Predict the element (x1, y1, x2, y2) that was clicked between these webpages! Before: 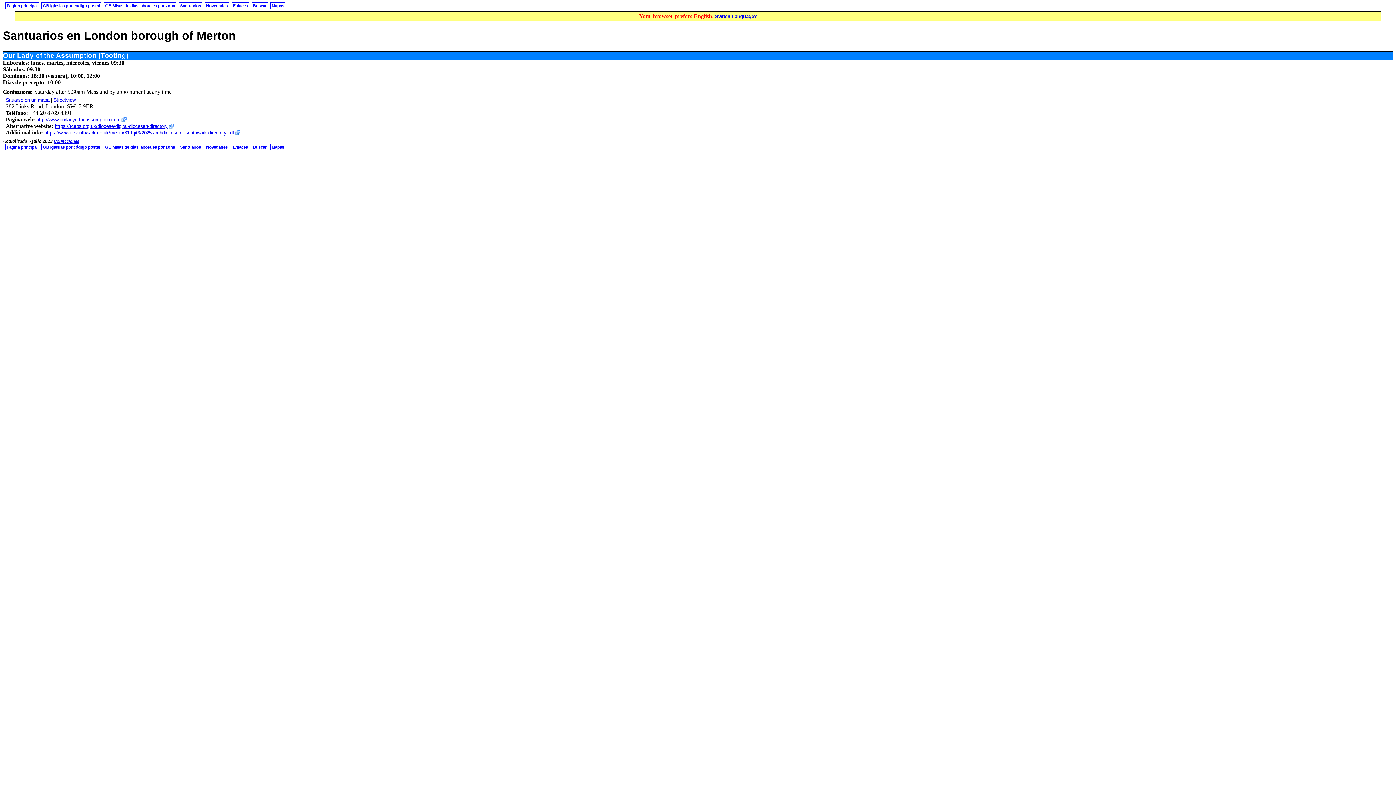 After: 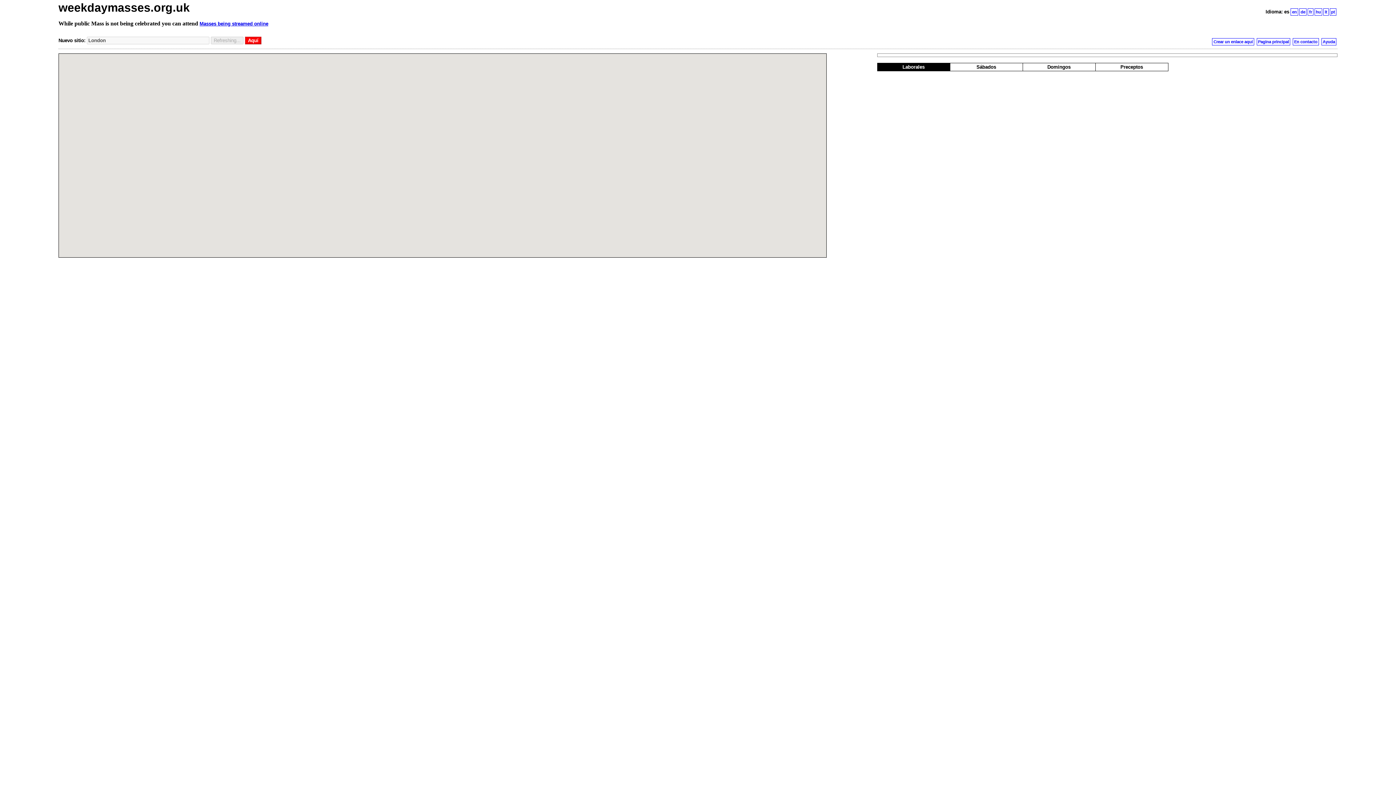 Action: label: Mapas bbox: (270, 2, 285, 9)